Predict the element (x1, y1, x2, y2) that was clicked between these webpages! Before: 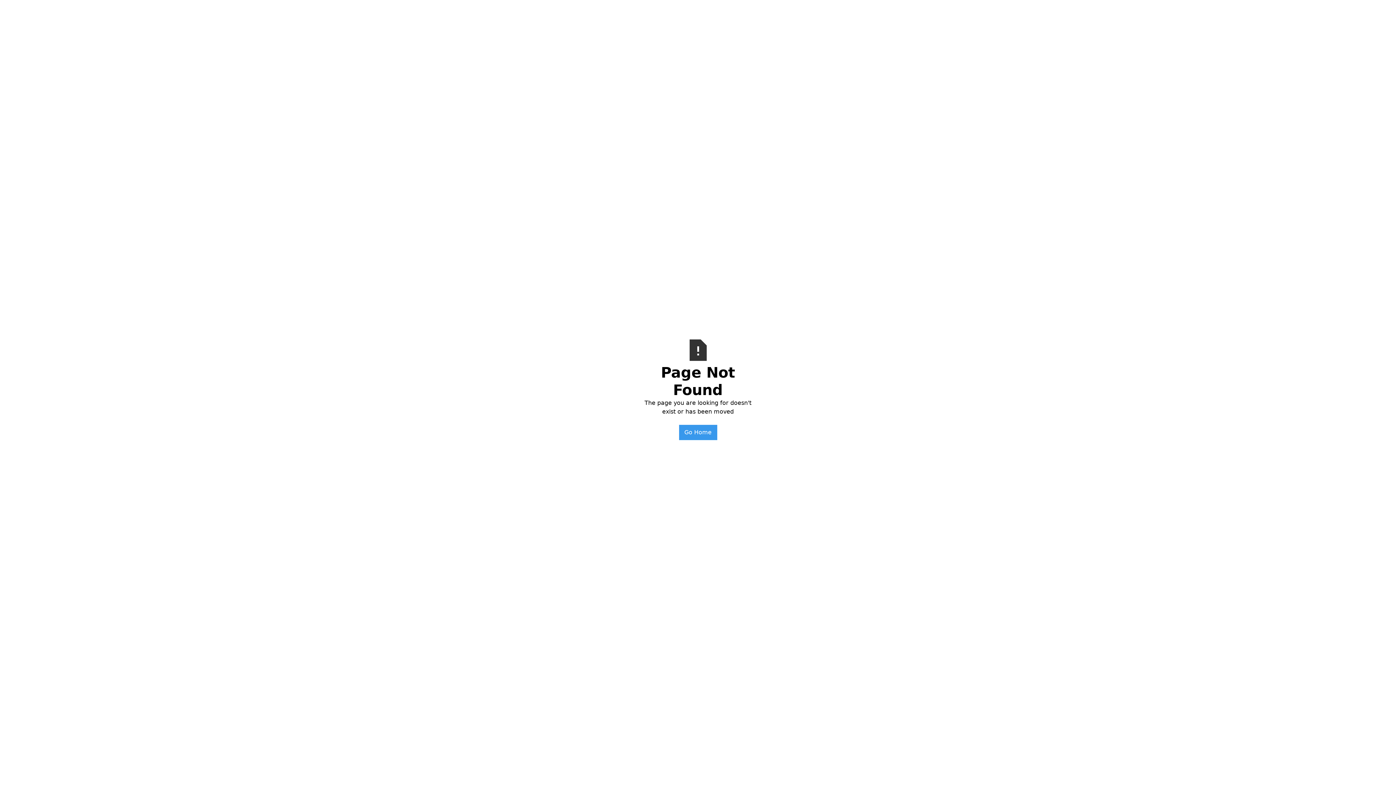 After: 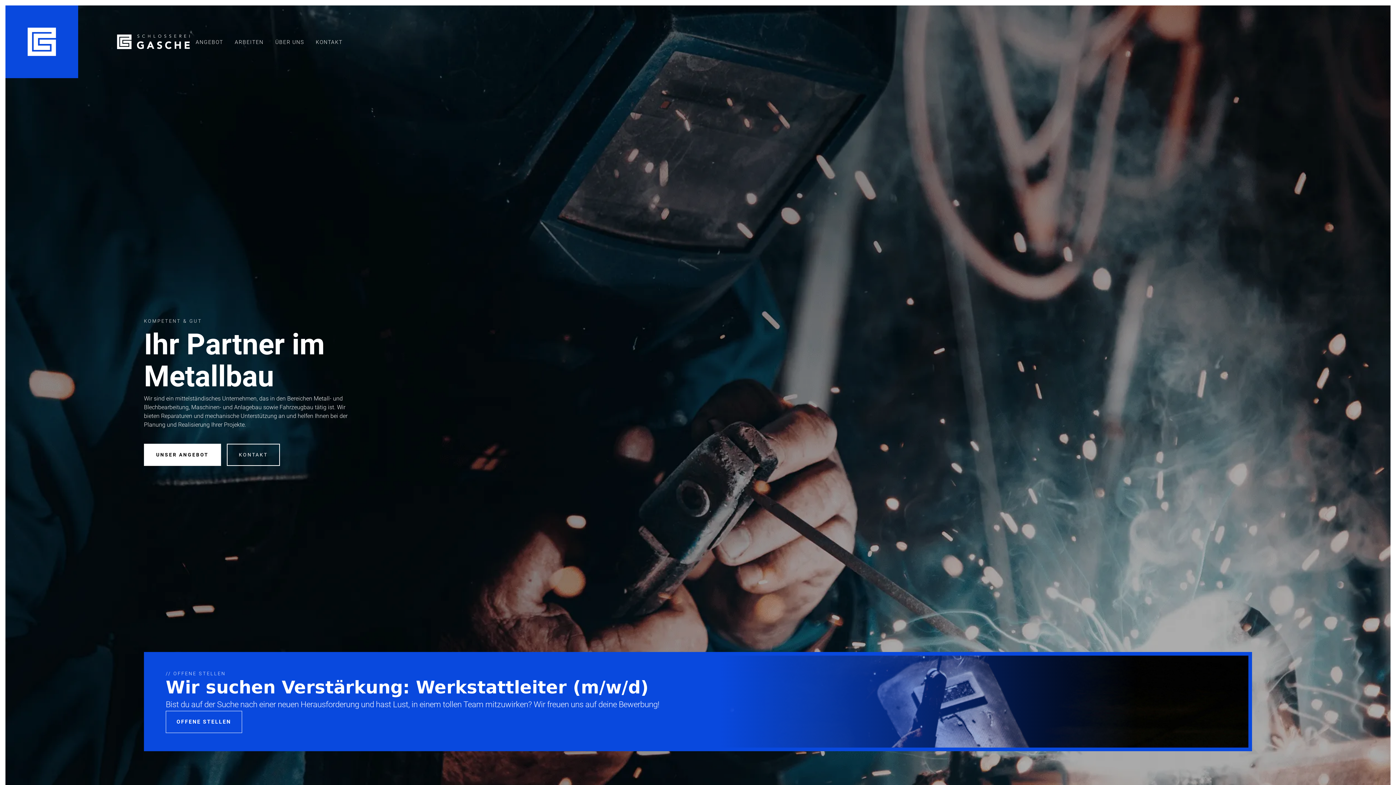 Action: bbox: (679, 425, 717, 440) label: Go Home